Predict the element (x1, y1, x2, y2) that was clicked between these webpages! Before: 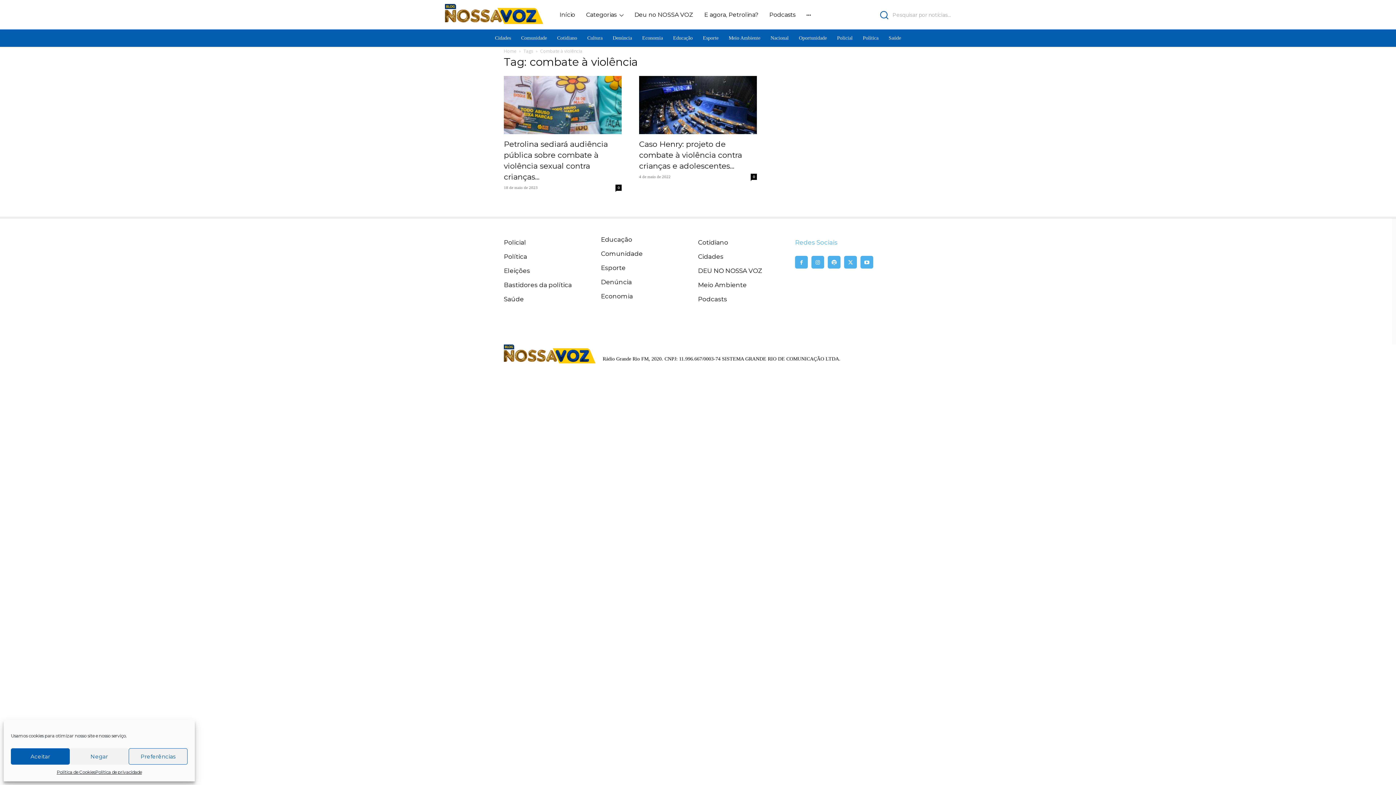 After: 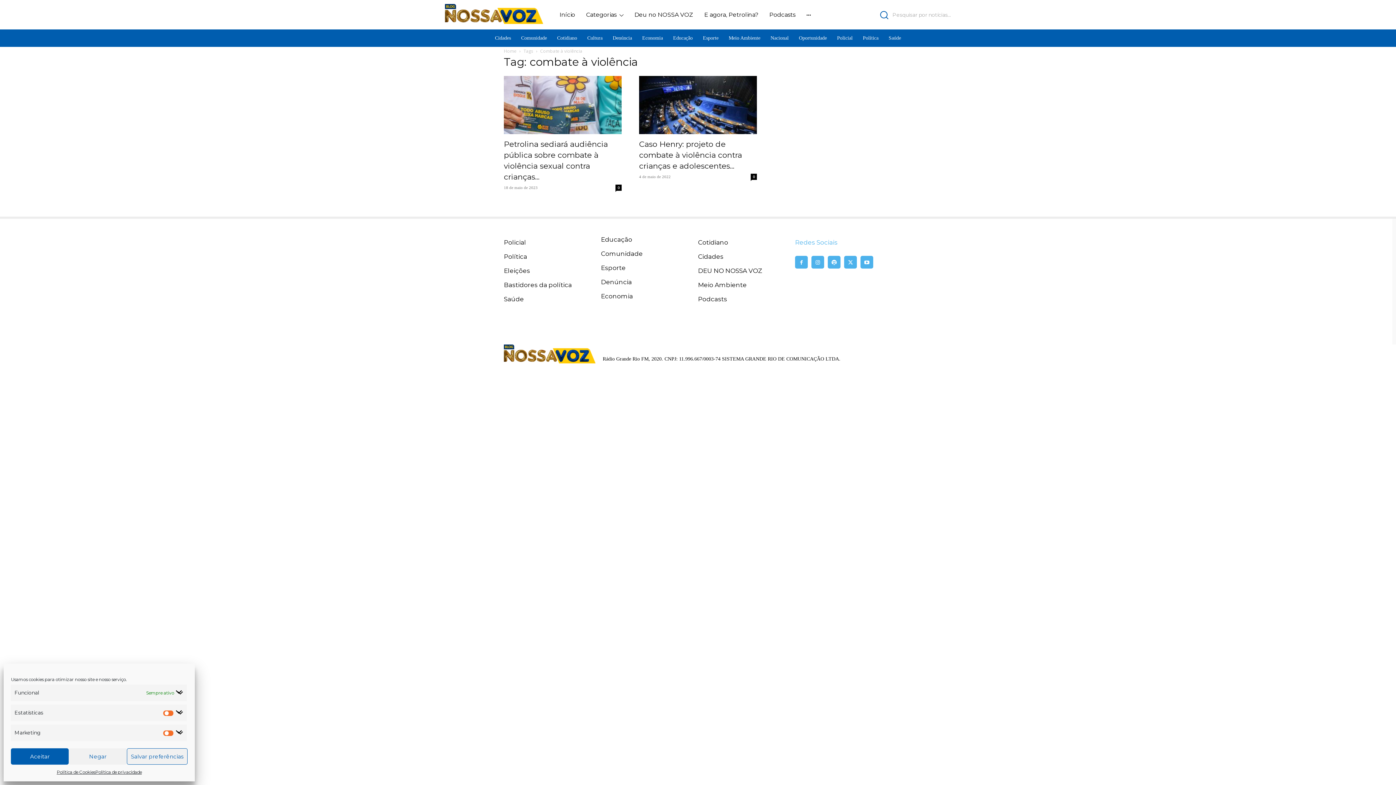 Action: label: Preferências bbox: (128, 748, 187, 765)